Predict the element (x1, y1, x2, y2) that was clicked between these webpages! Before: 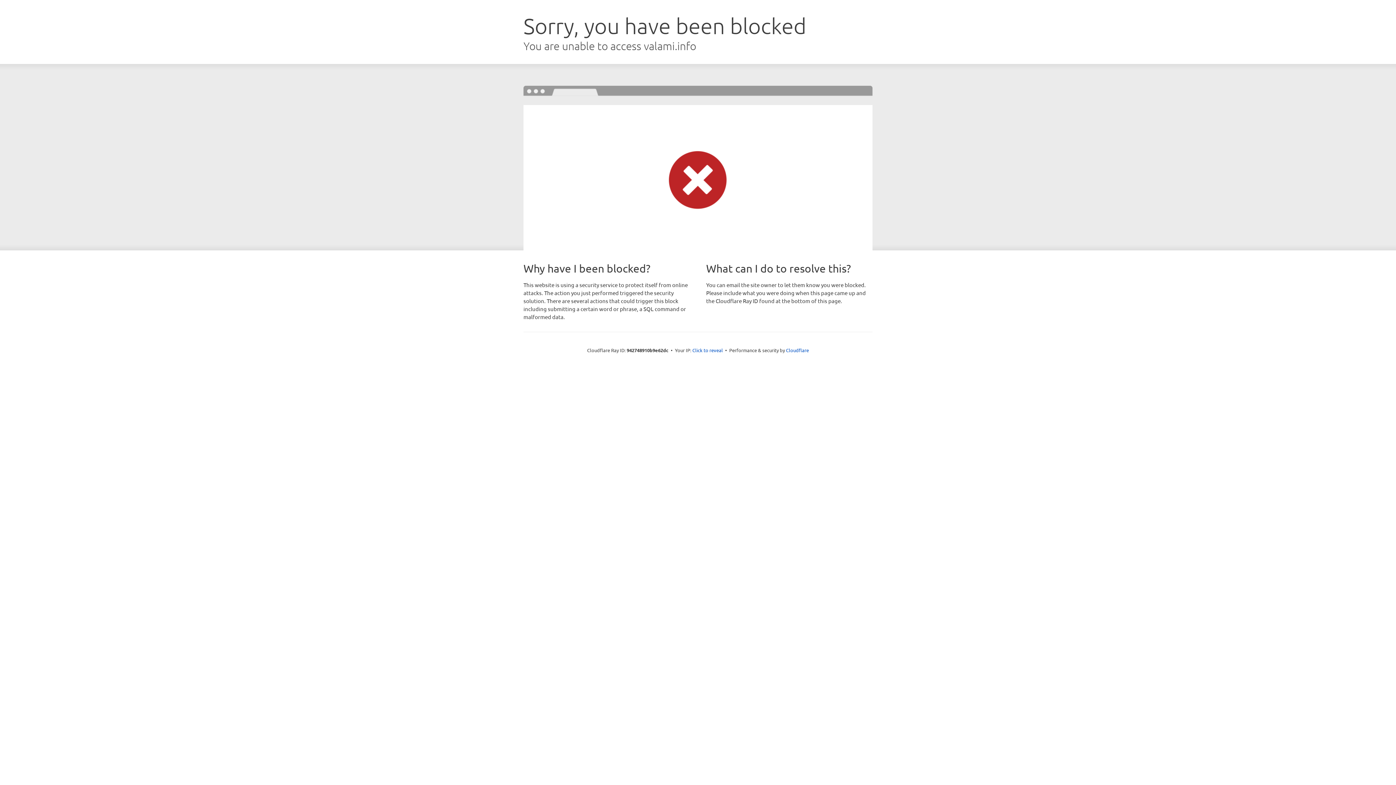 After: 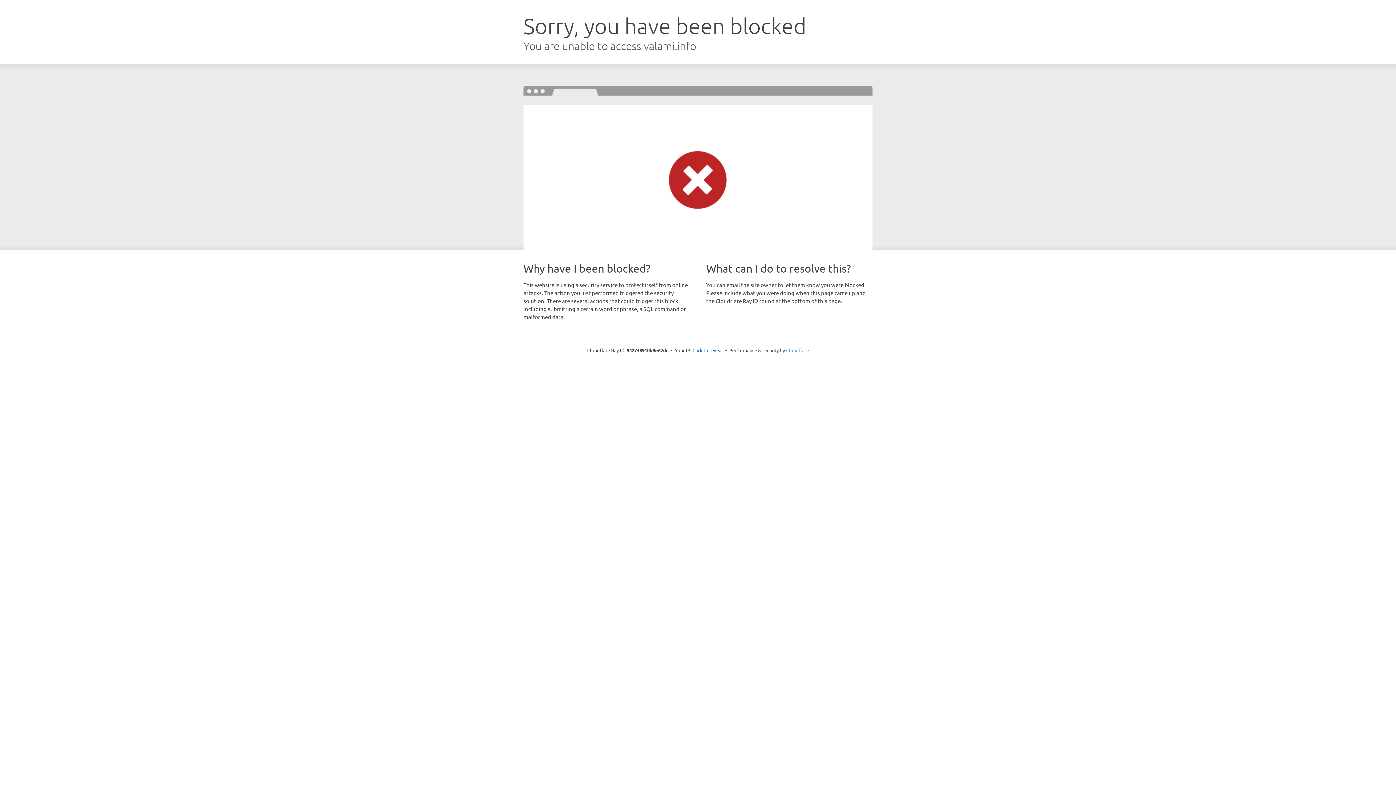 Action: label: Cloudflare bbox: (786, 347, 809, 353)